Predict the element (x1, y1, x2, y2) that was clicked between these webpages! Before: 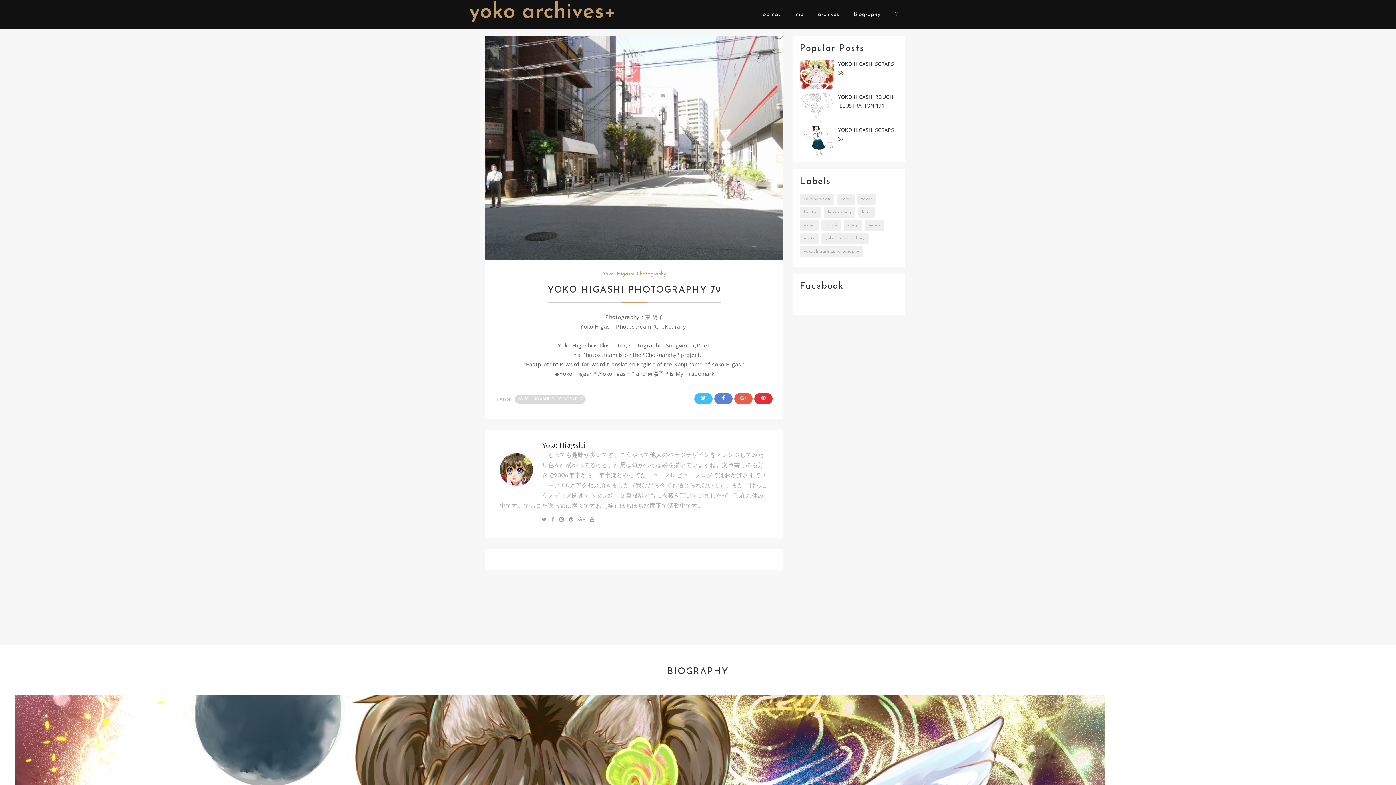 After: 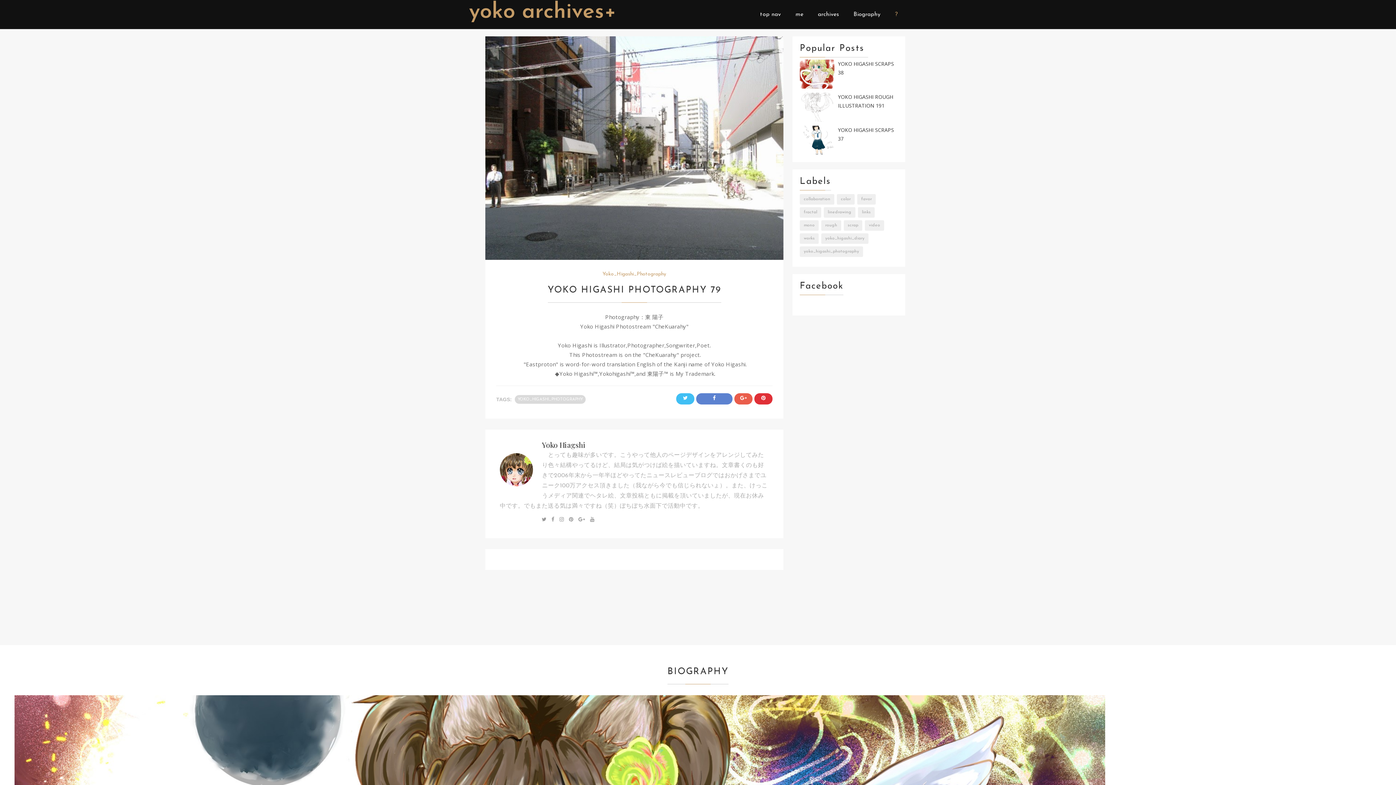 Action: bbox: (722, 396, 725, 401)